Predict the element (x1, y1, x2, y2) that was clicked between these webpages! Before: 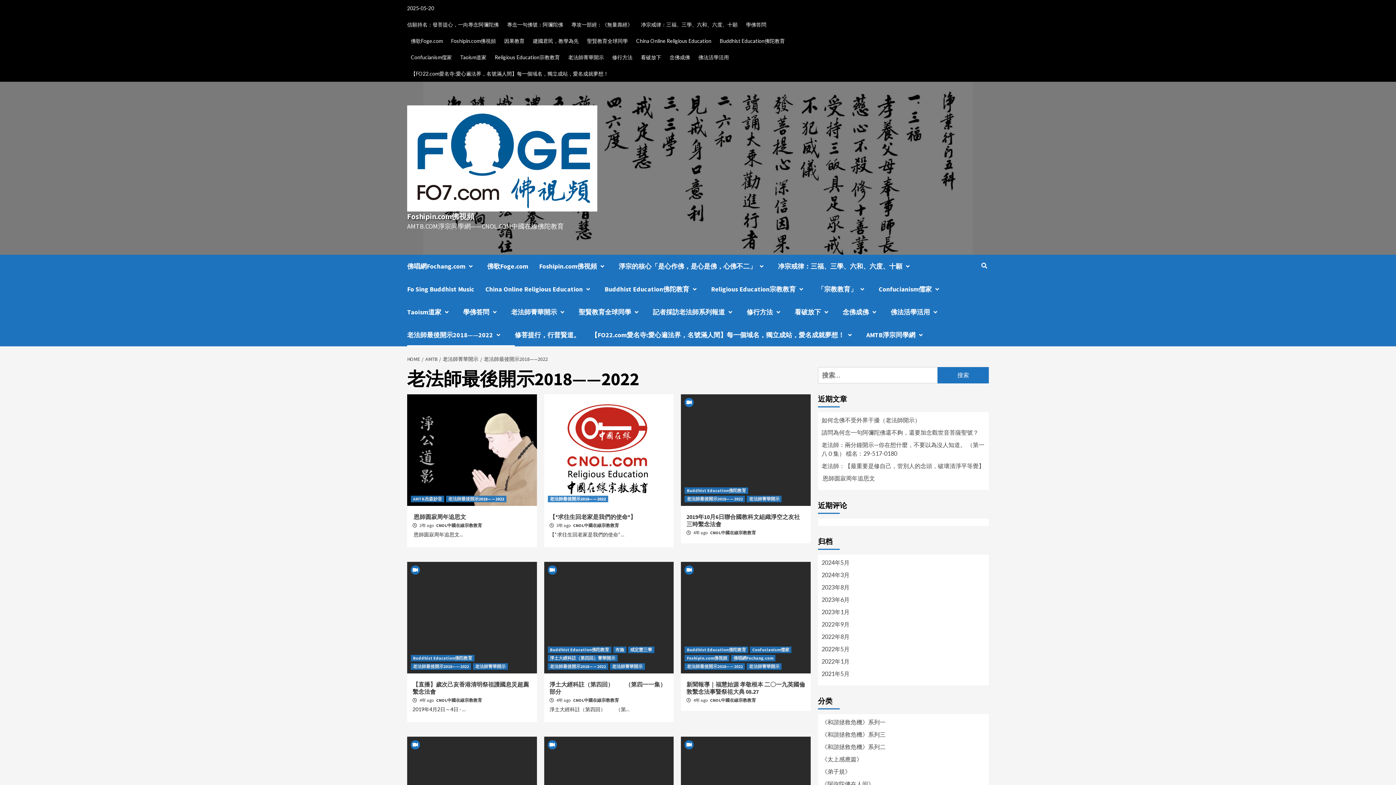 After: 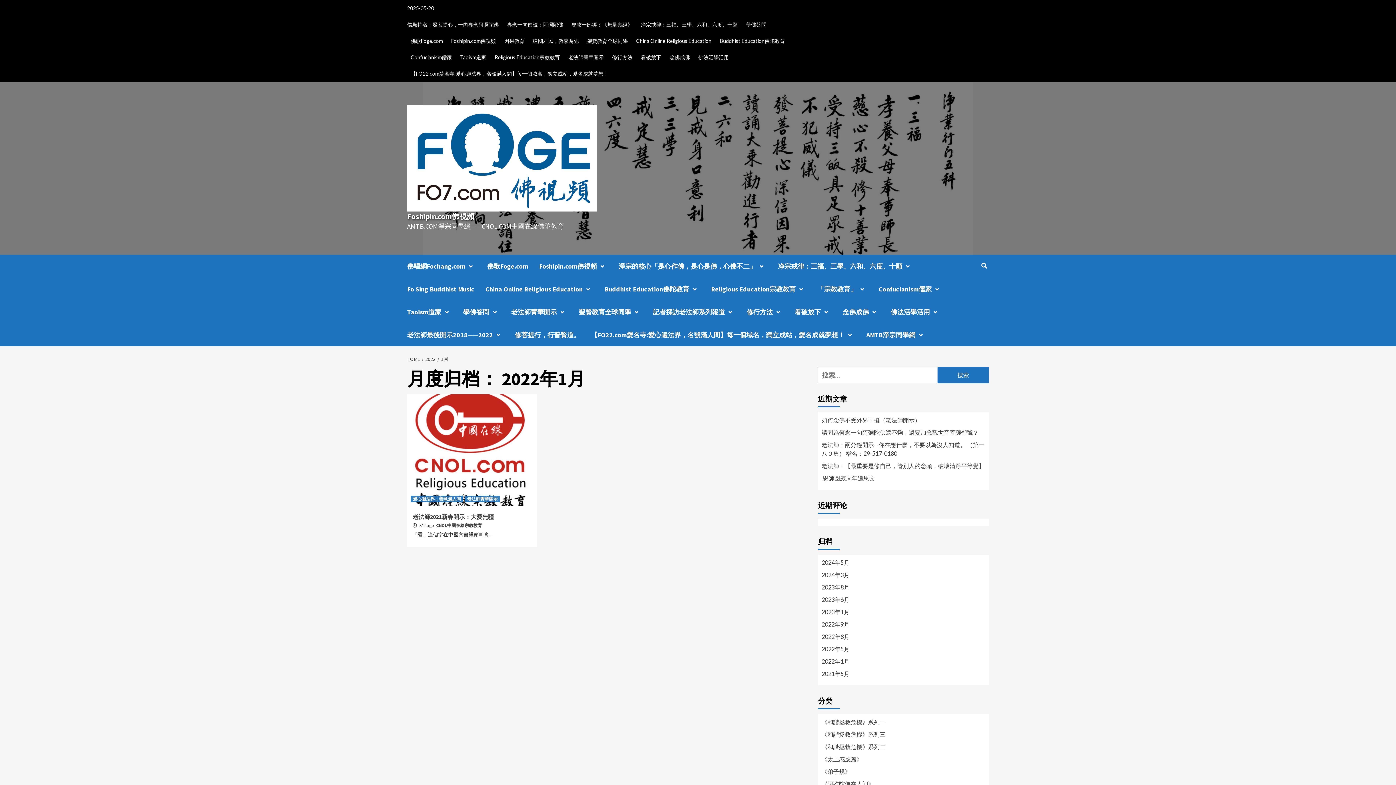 Action: label: 2022年1月 bbox: (821, 657, 985, 669)